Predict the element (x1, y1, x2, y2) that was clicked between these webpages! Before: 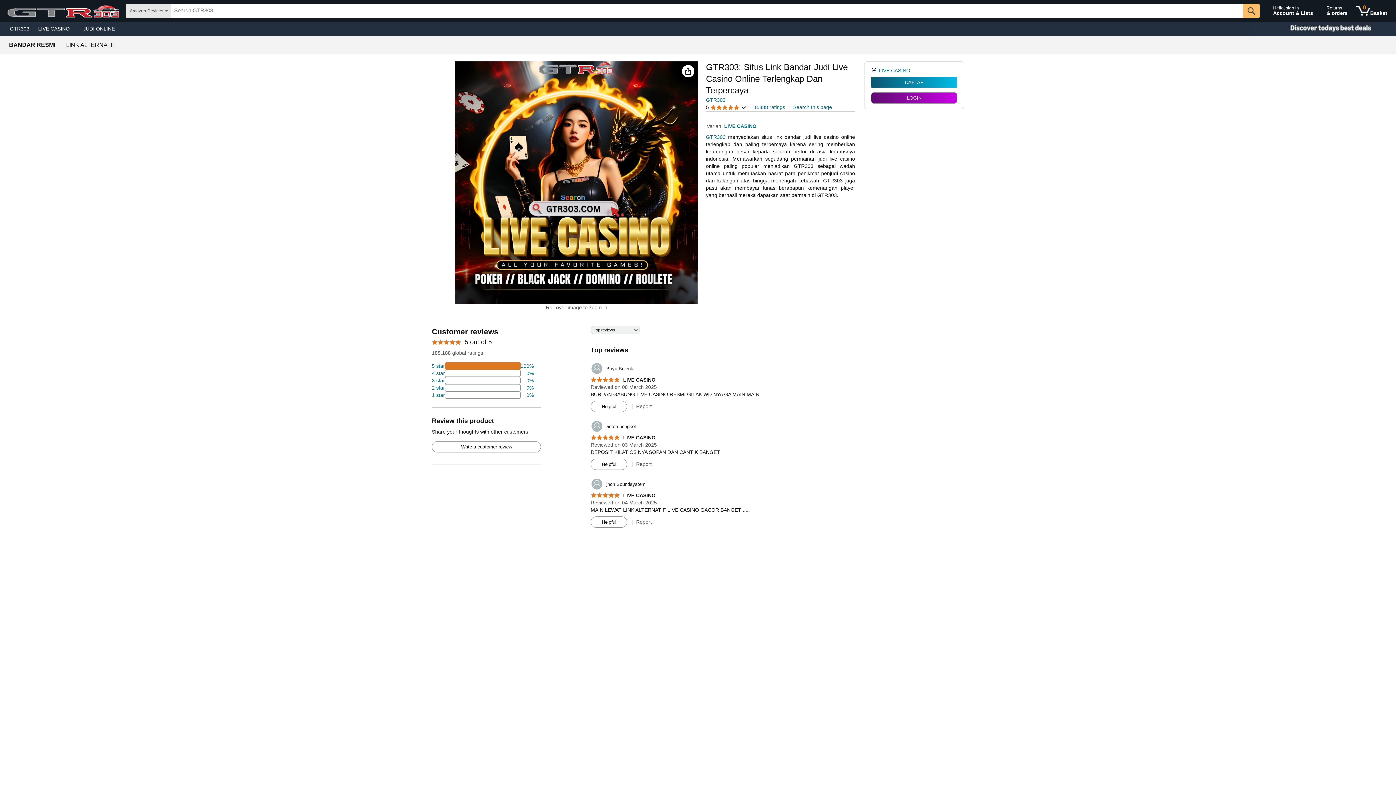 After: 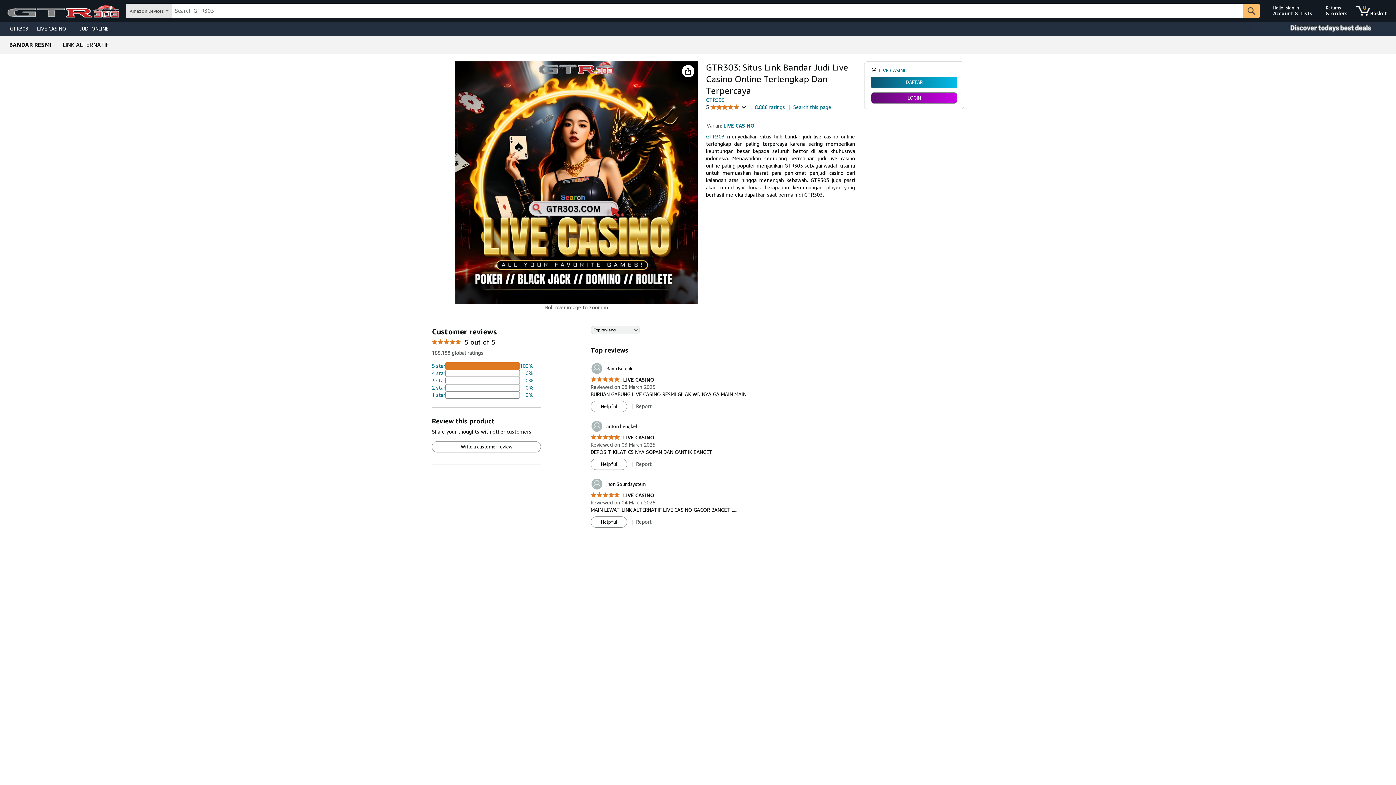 Action: label: 5.0 out of 5 stars
 LIVE CASINO bbox: (590, 377, 655, 383)